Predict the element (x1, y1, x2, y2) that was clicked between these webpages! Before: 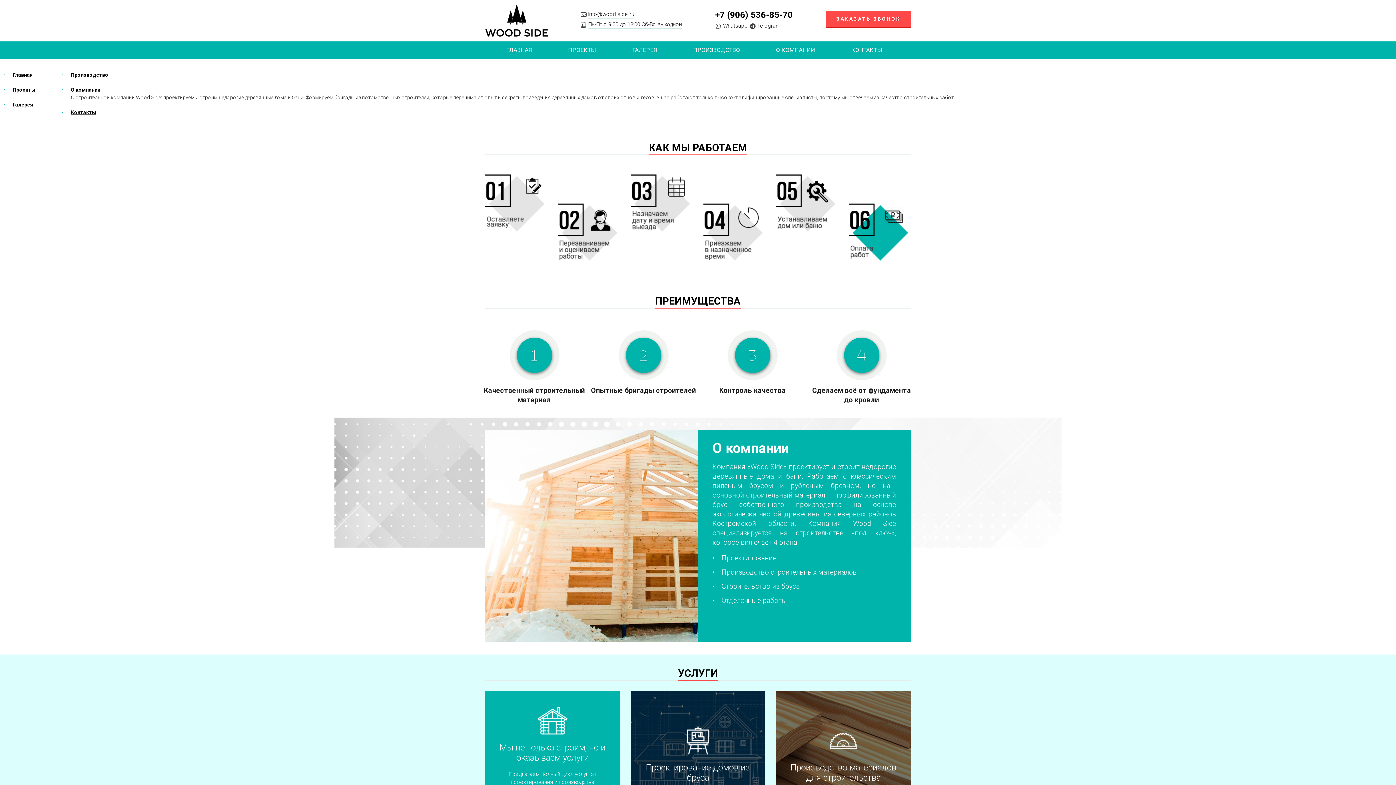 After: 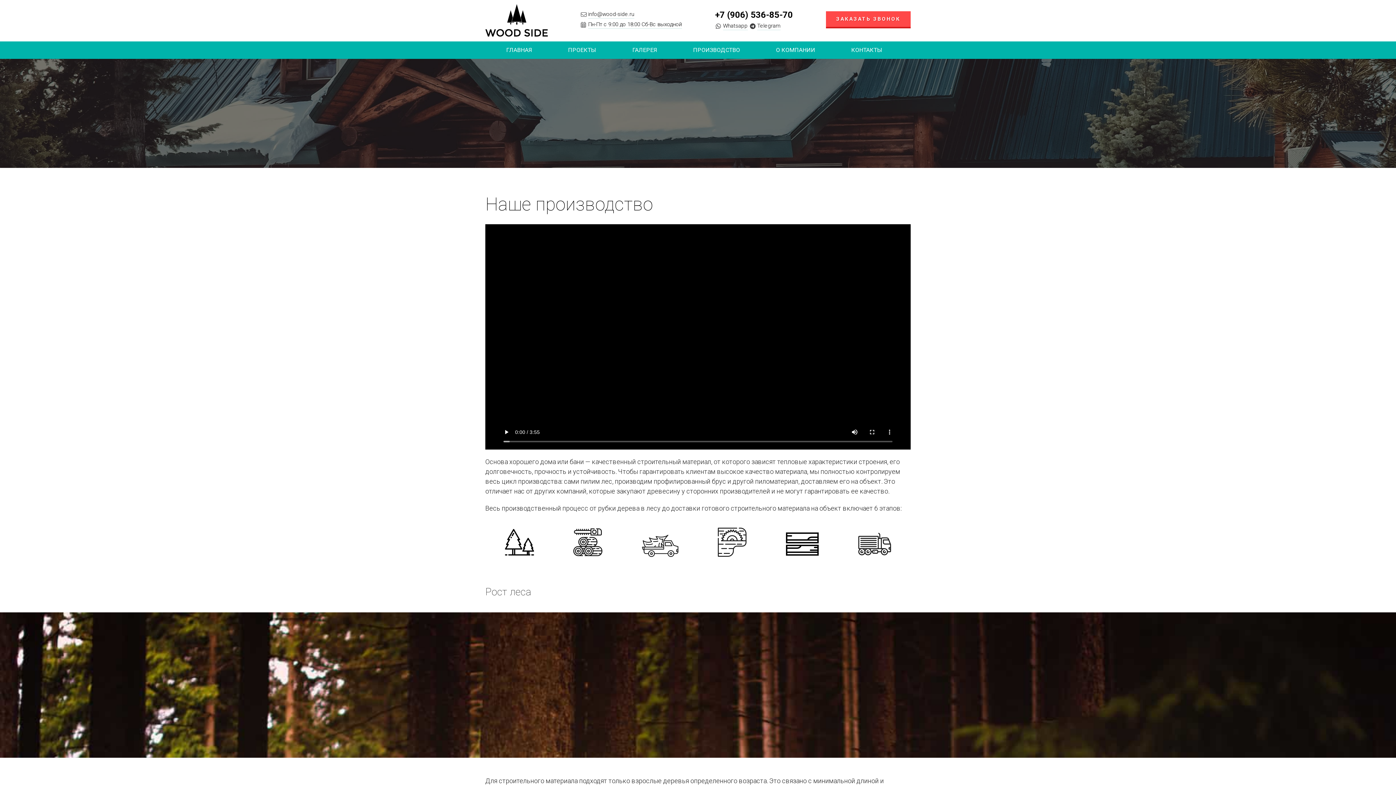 Action: label: ПРОИЗВОДСТВО bbox: (693, 46, 740, 53)